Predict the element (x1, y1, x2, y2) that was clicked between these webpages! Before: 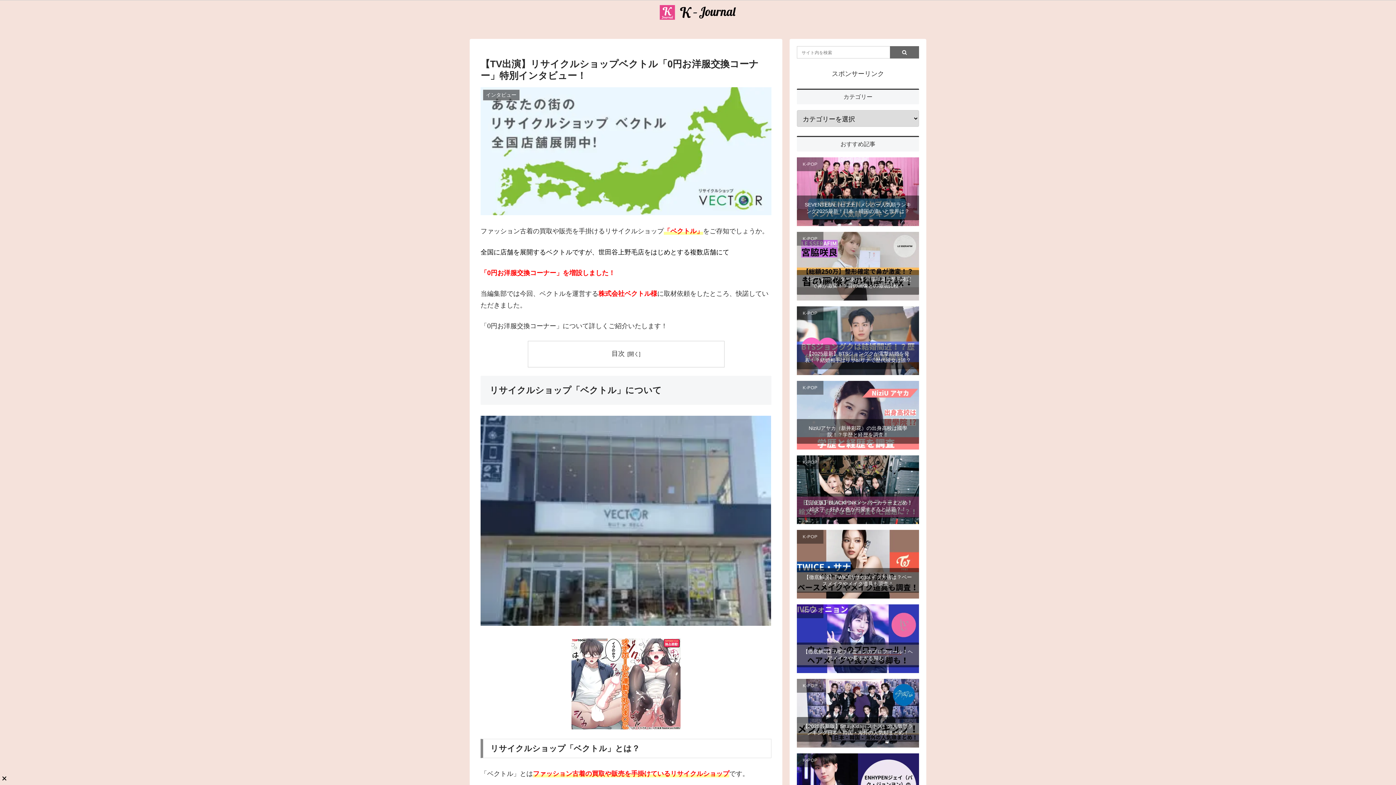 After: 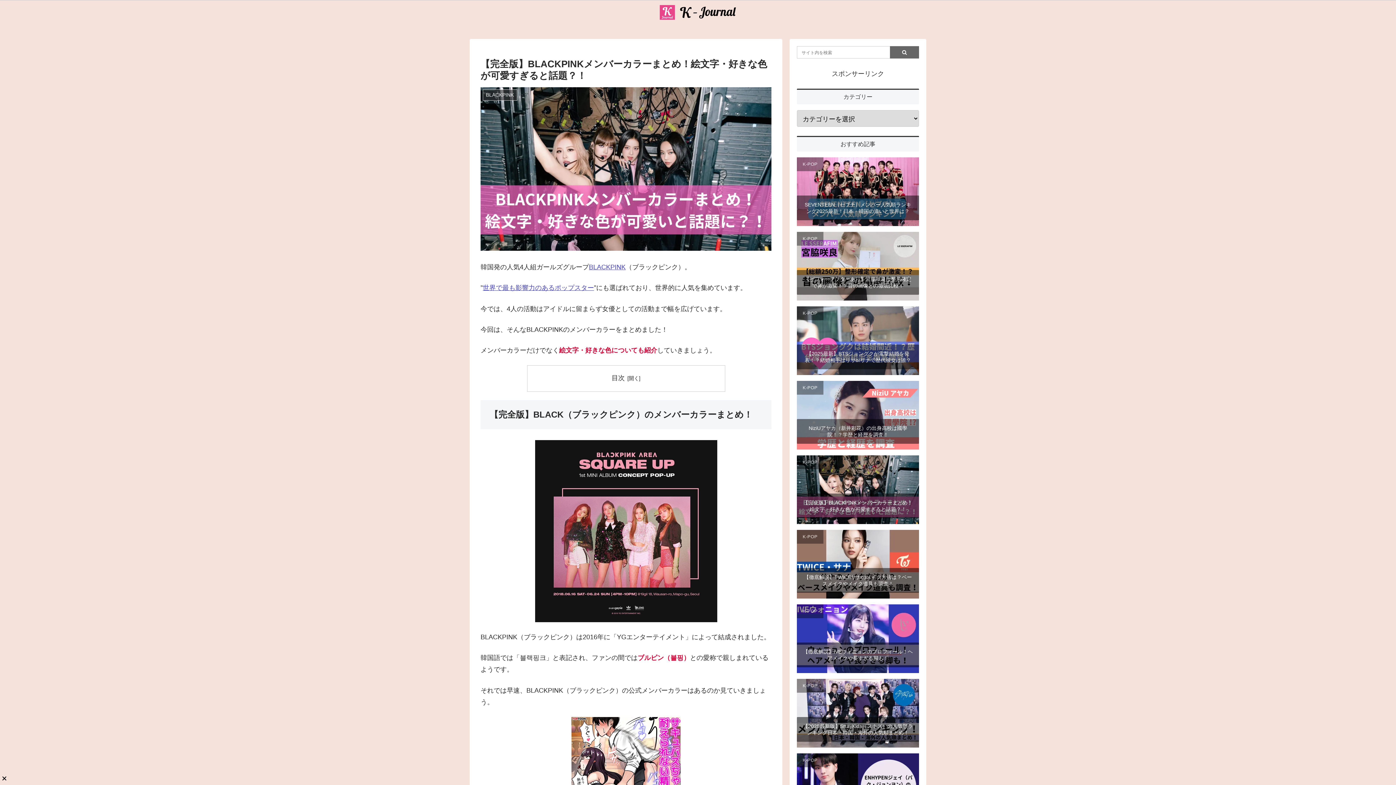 Action: label: 【完全版】BLACKPINKメンバーカラーまとめ！絵文字・好きな色が可愛すぎると話題？！ bbox: (802, 499, 913, 512)